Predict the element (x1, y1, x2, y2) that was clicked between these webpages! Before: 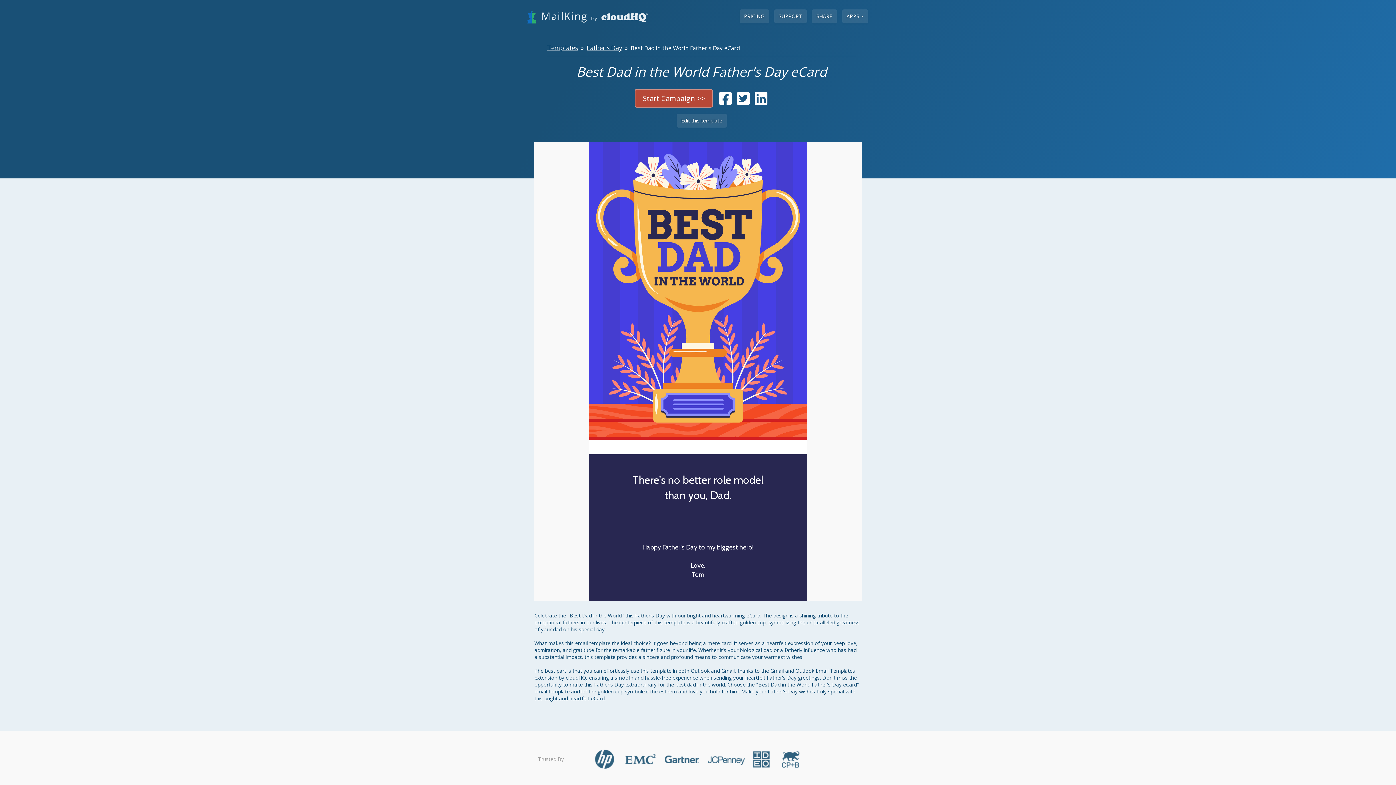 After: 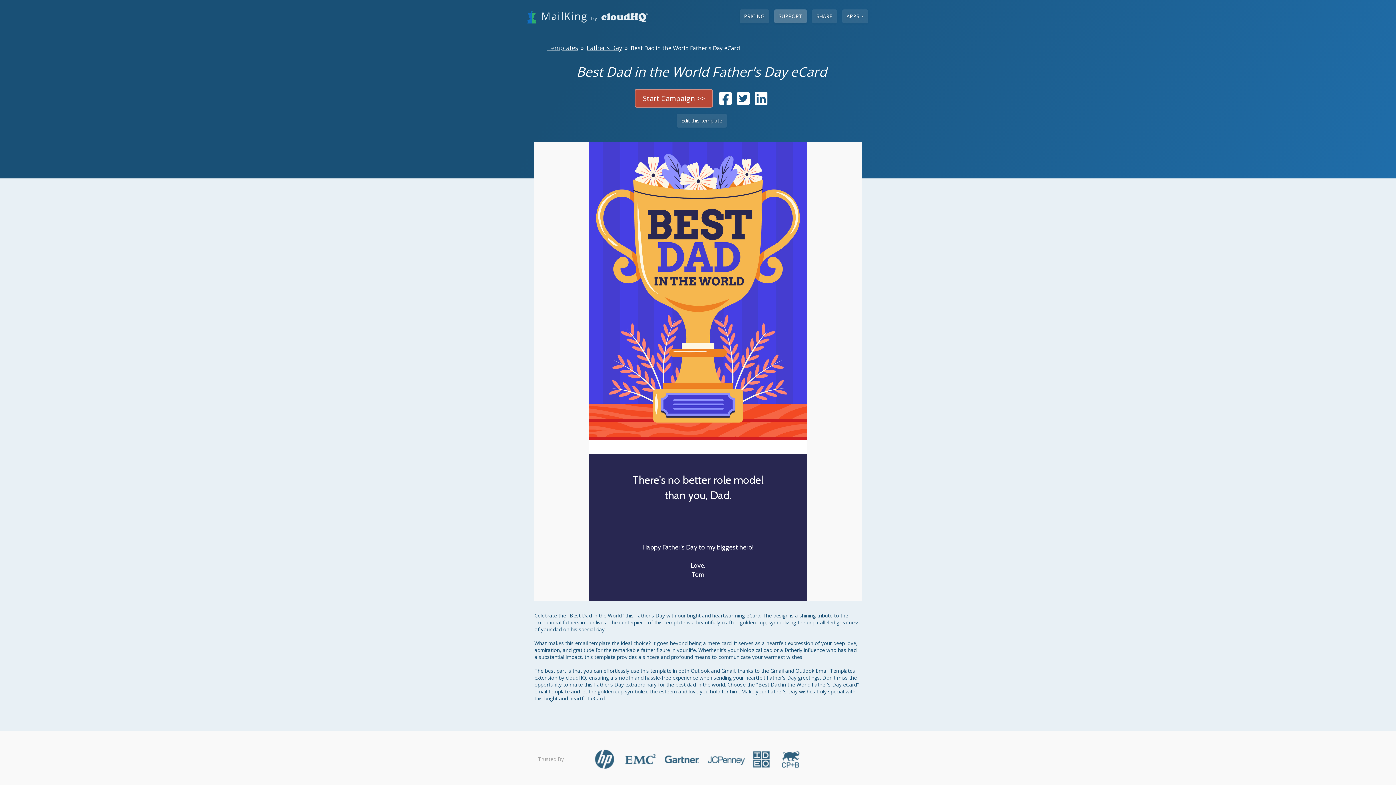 Action: label: SUPPORT bbox: (774, 9, 806, 23)